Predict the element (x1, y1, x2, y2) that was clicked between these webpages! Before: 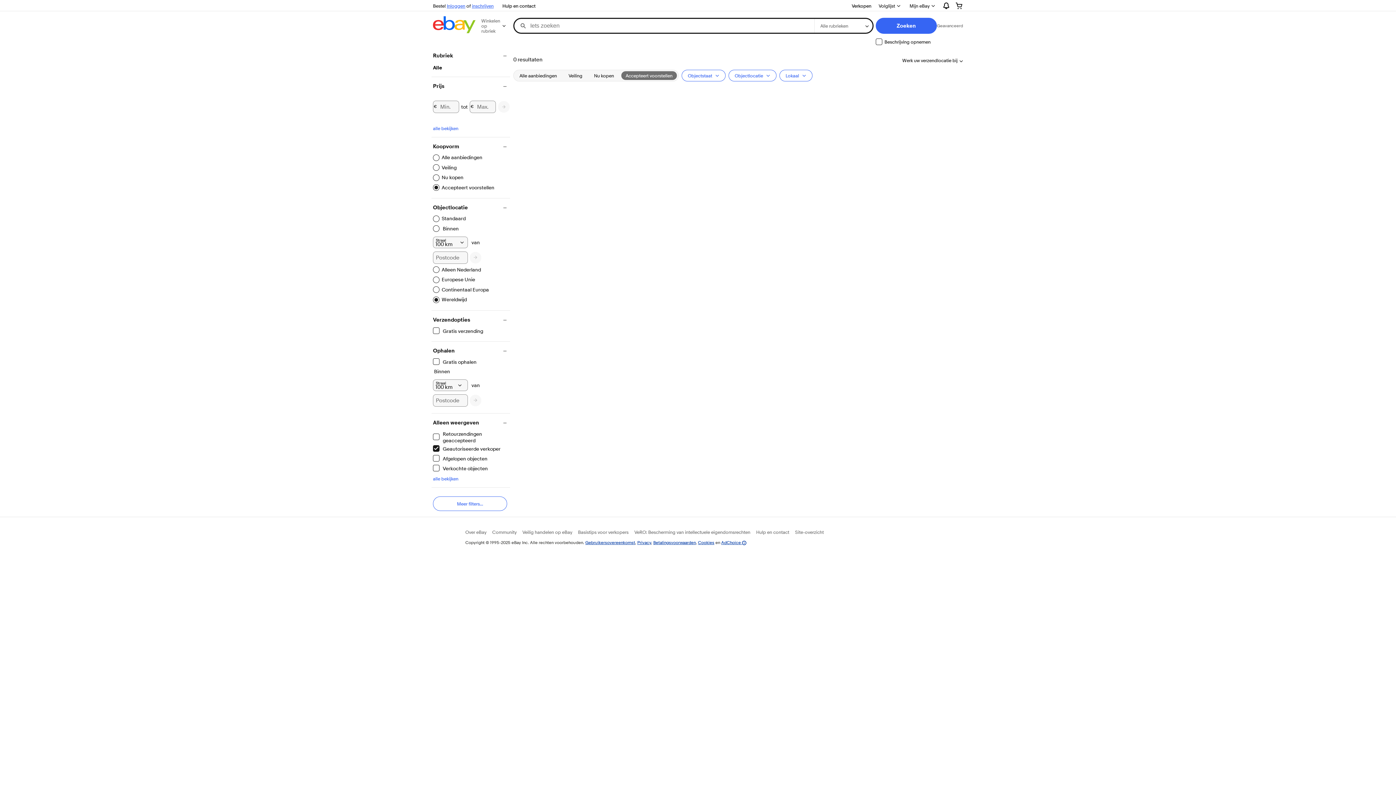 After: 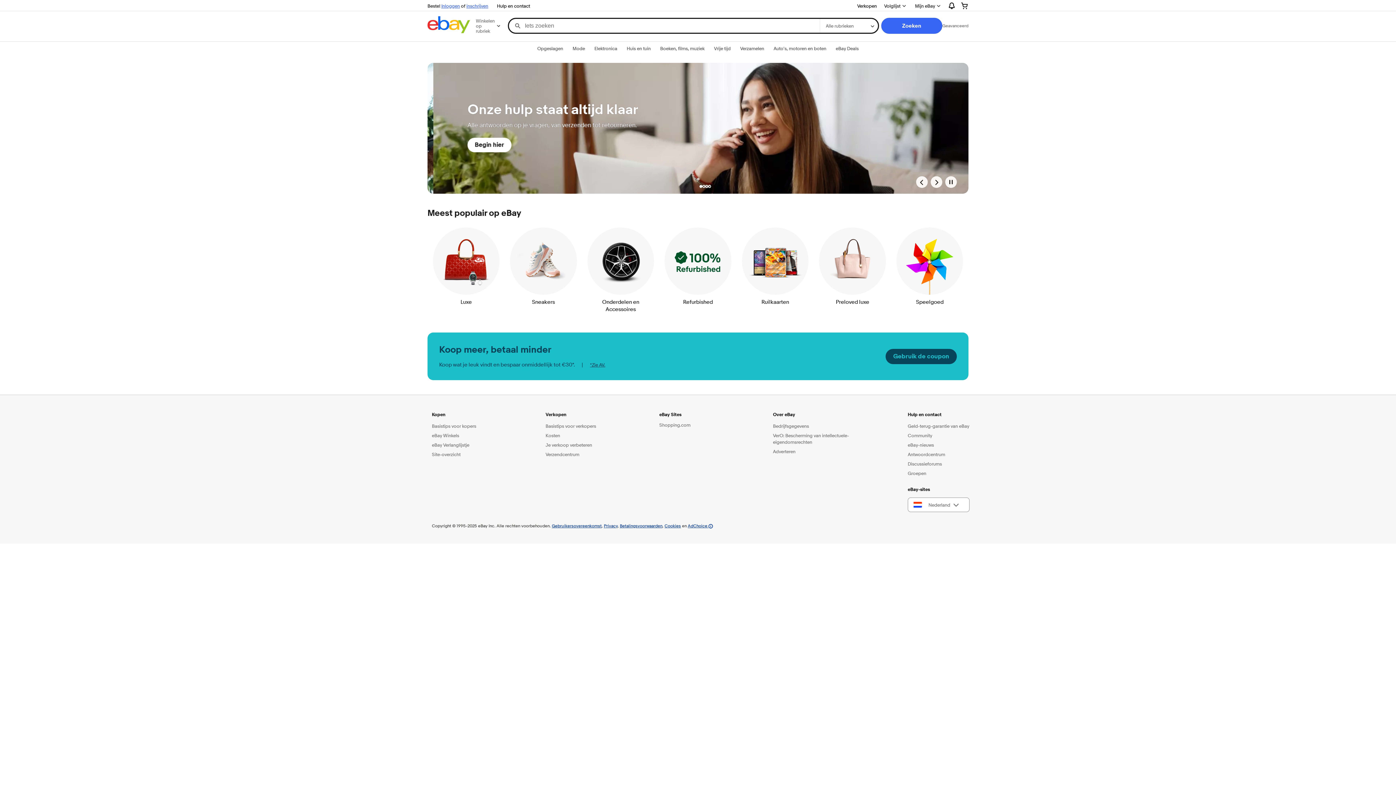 Action: bbox: (433, 16, 475, 35)